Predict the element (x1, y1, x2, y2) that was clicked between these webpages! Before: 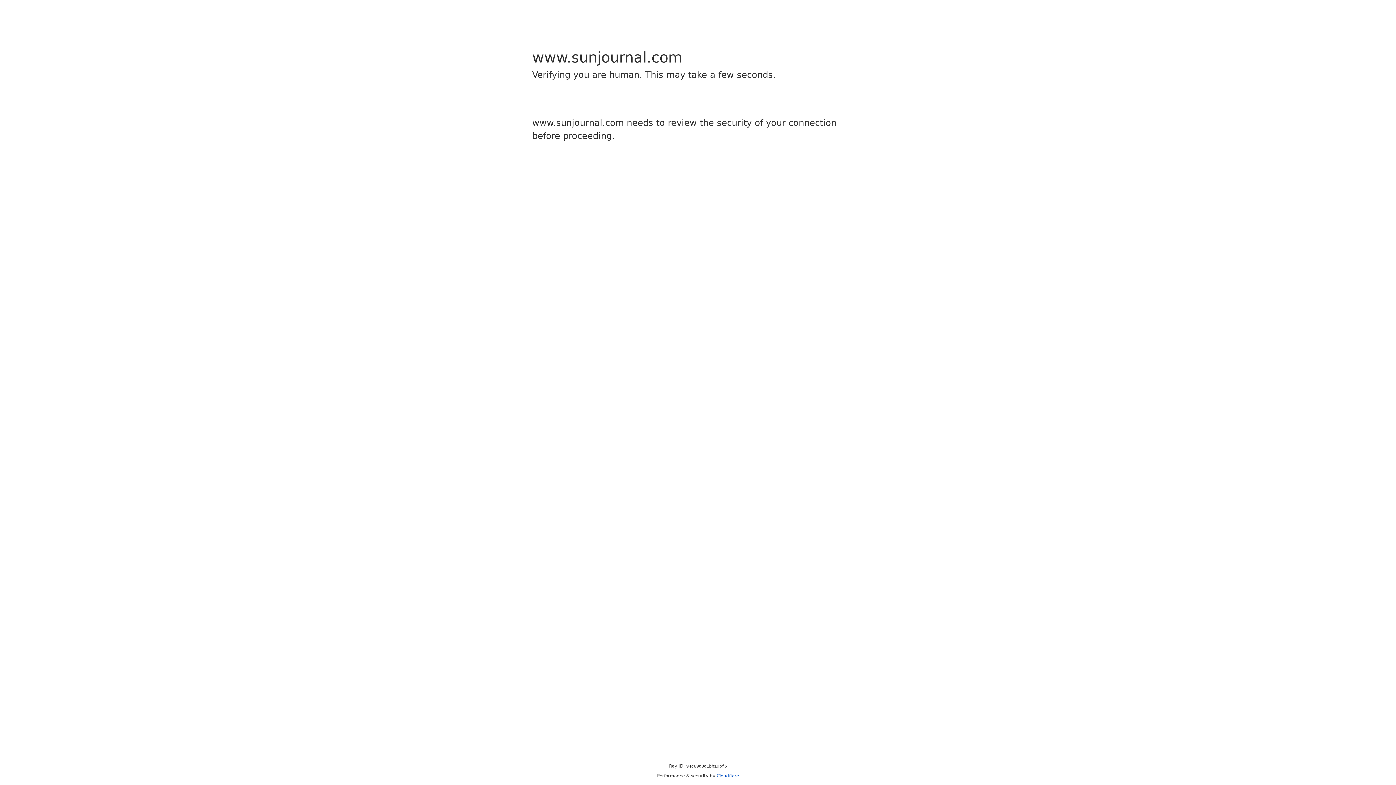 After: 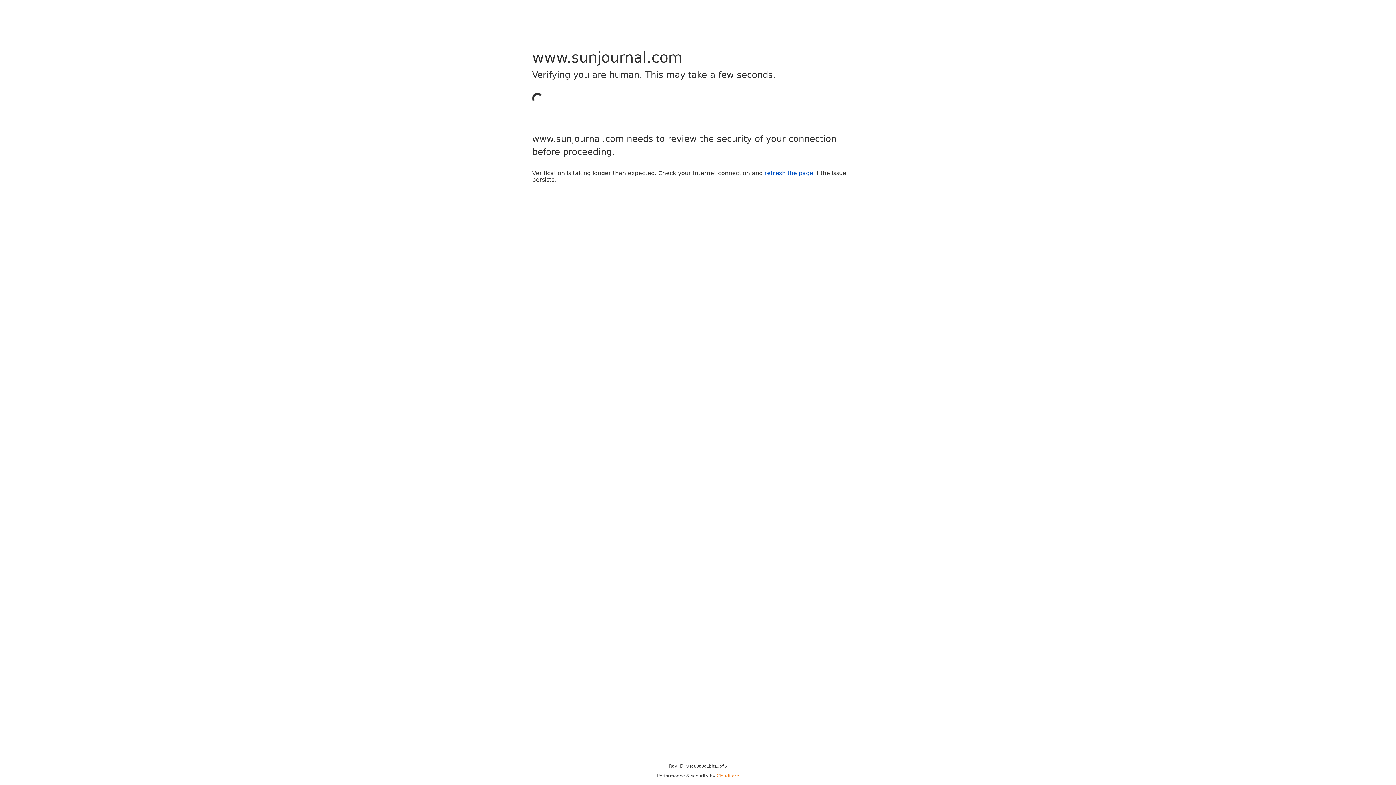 Action: label: Cloudflare bbox: (716, 773, 739, 778)